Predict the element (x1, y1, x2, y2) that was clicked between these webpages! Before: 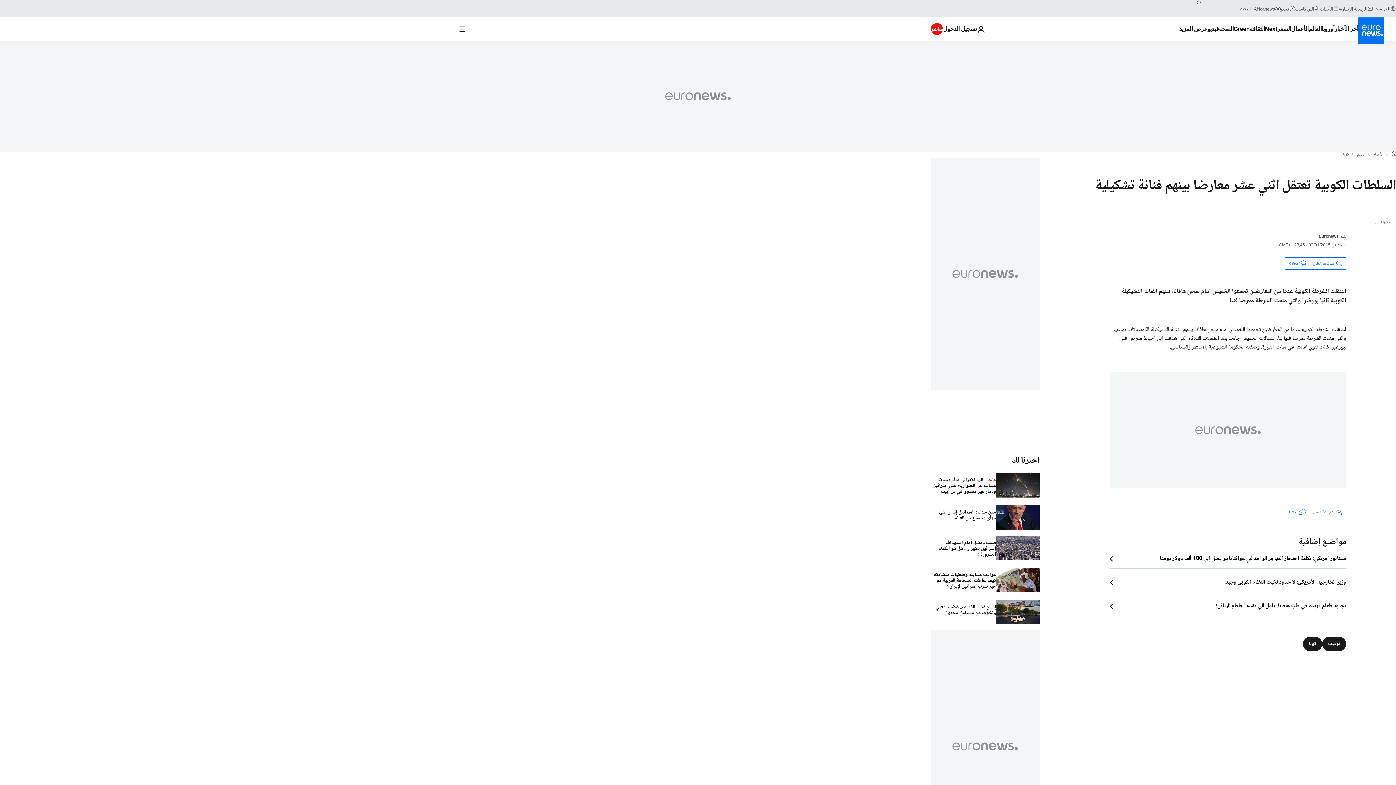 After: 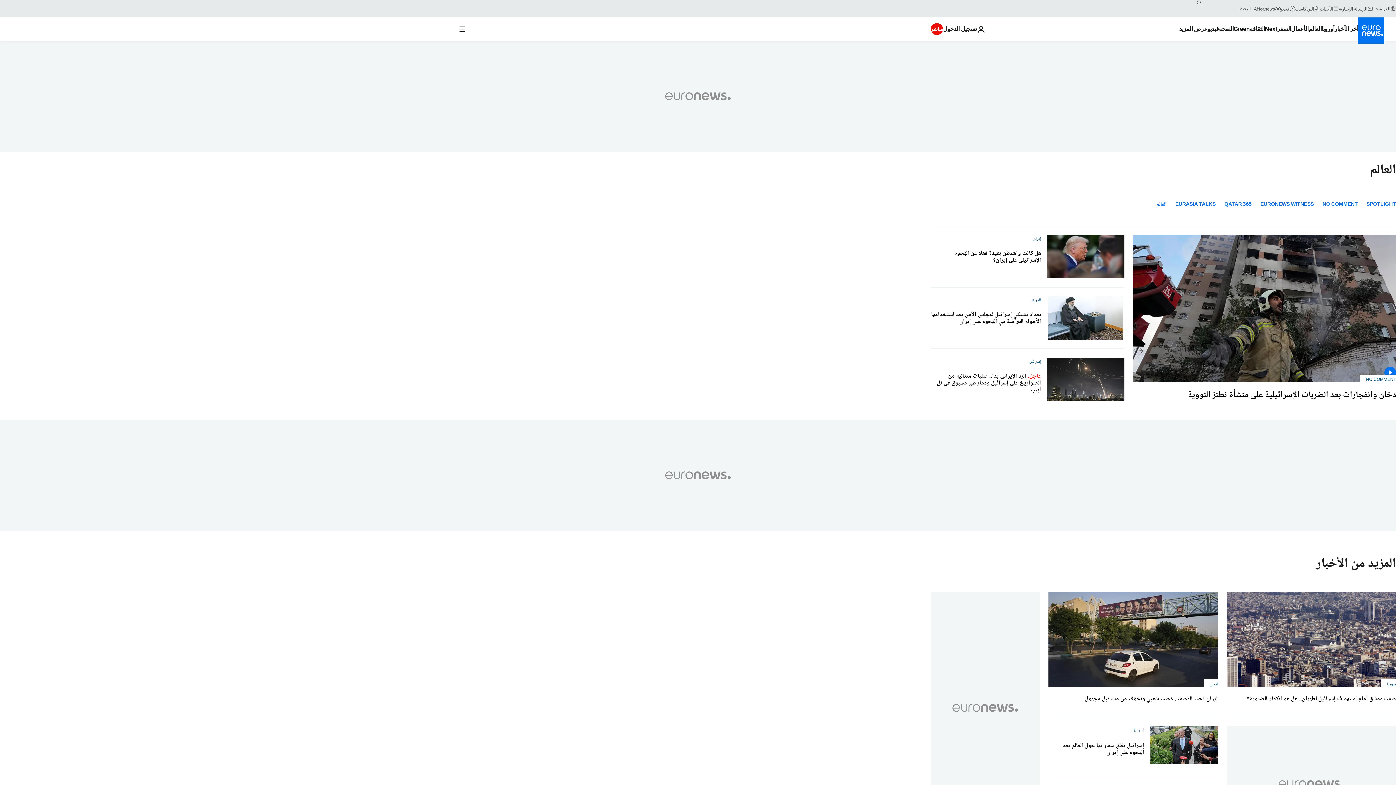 Action: bbox: (1357, 152, 1365, 157) label: العالم